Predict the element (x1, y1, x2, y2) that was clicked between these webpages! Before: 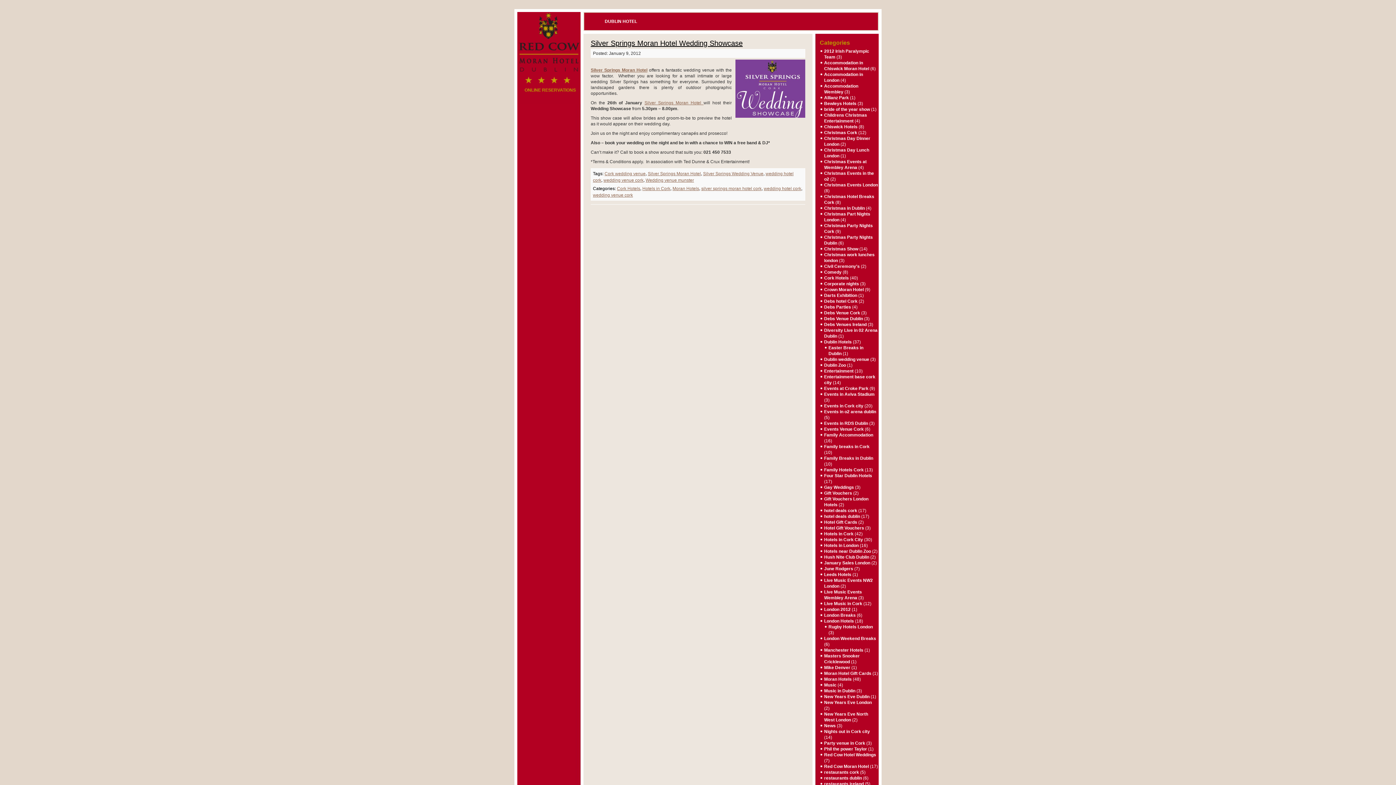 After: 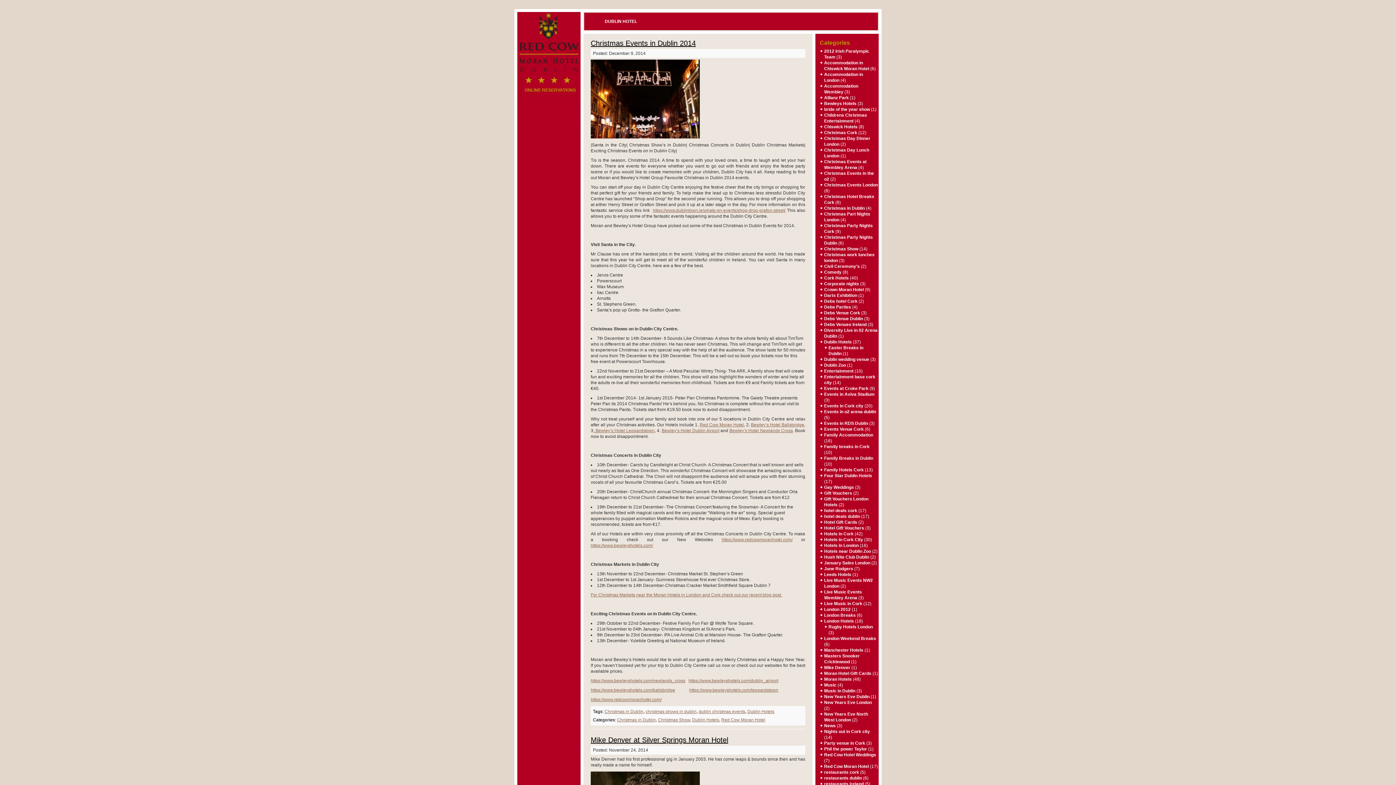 Action: label: Christmas Show bbox: (824, 246, 858, 251)